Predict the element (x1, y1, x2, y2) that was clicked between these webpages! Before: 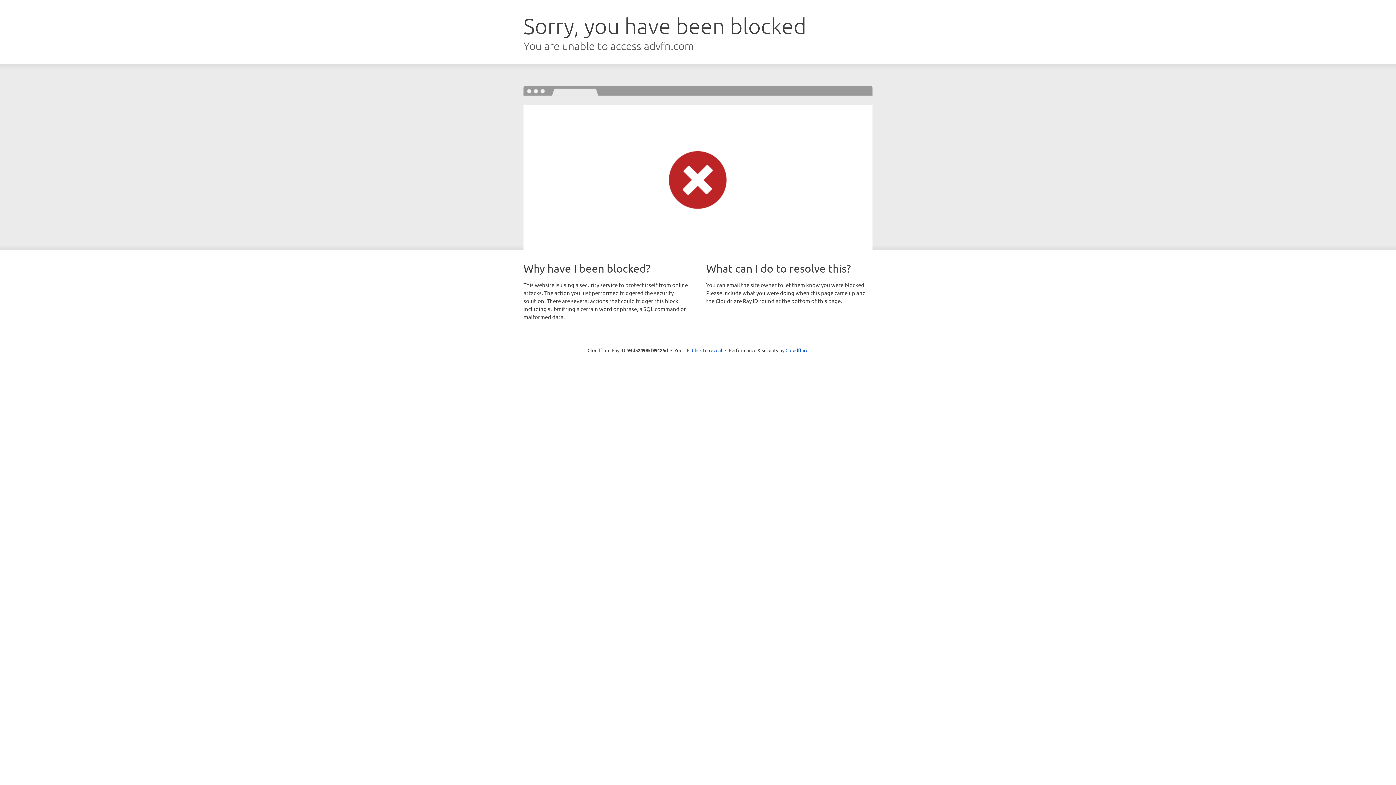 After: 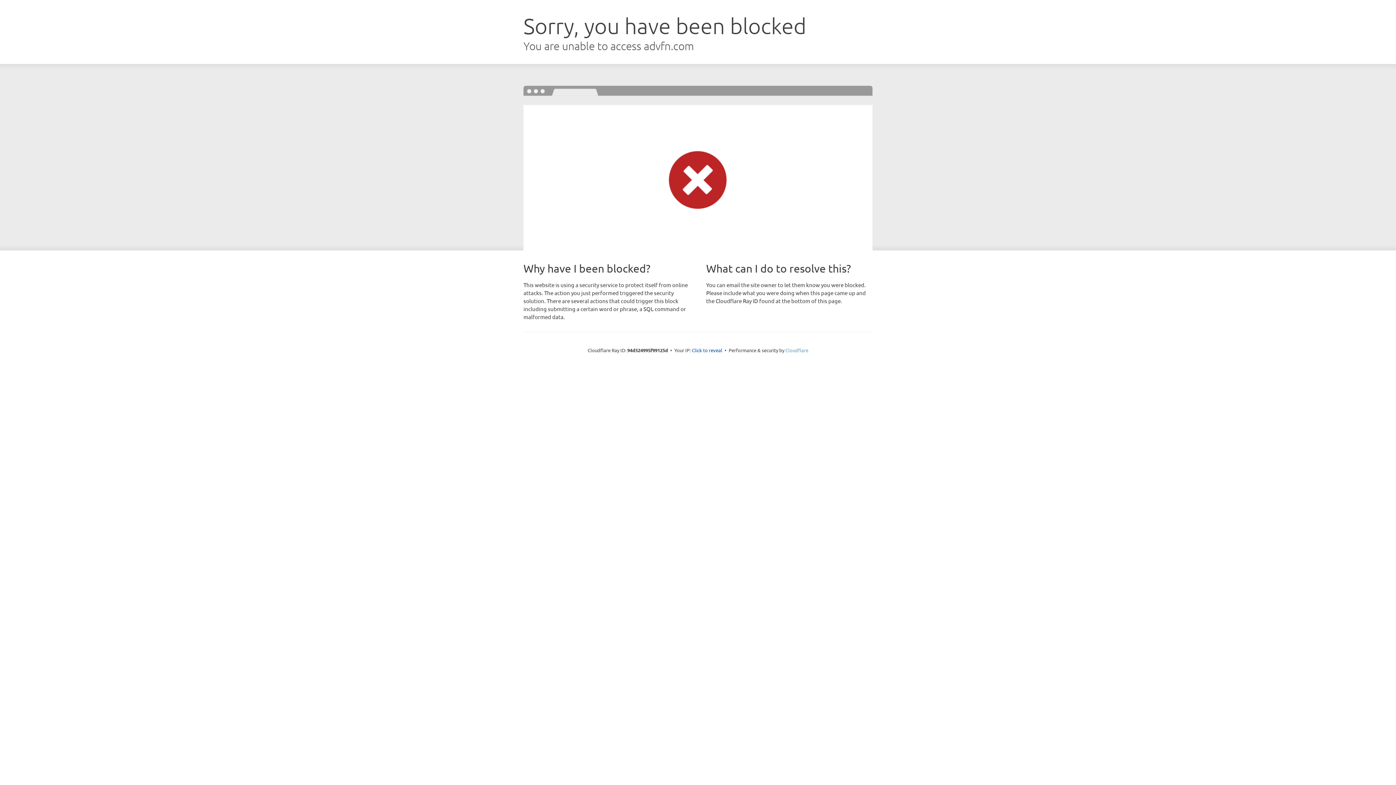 Action: label: Cloudflare bbox: (785, 347, 808, 353)